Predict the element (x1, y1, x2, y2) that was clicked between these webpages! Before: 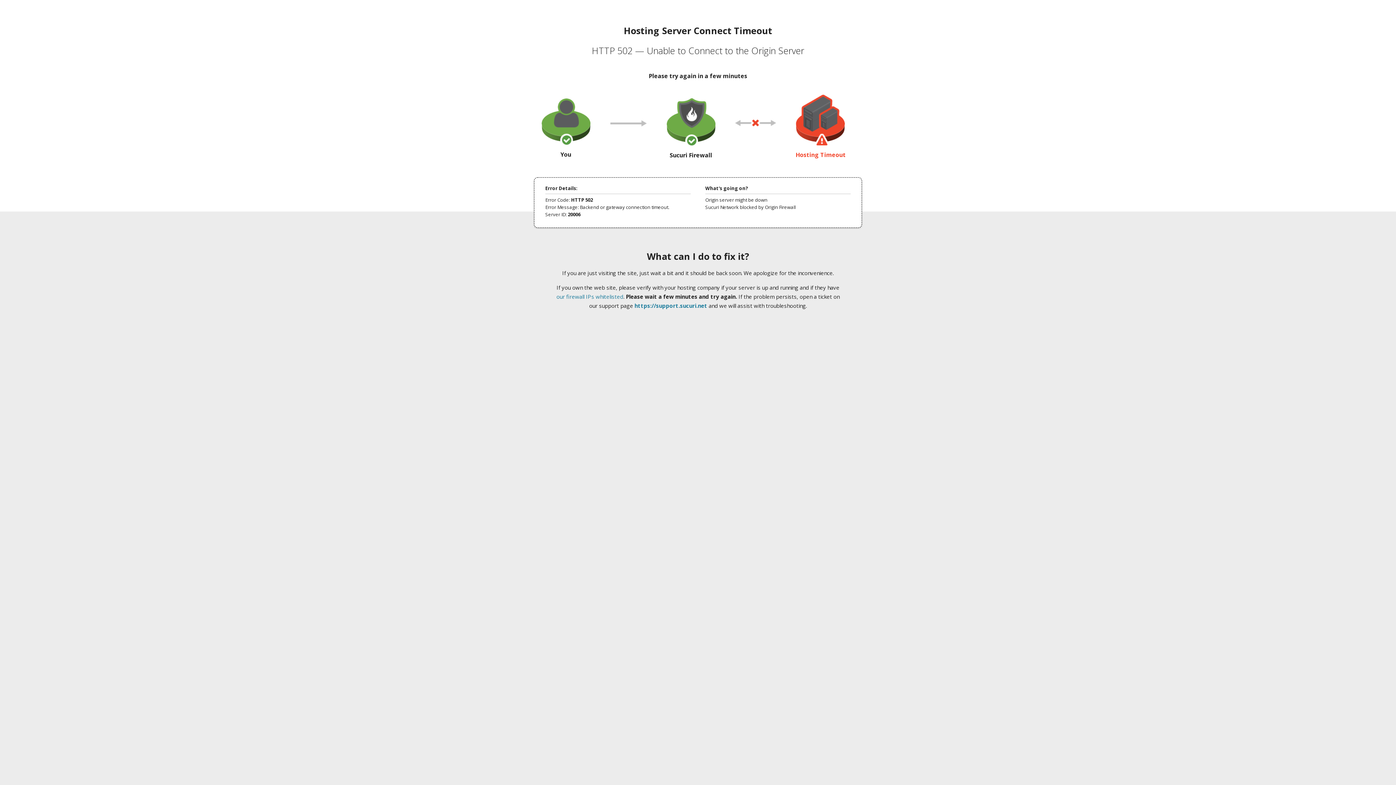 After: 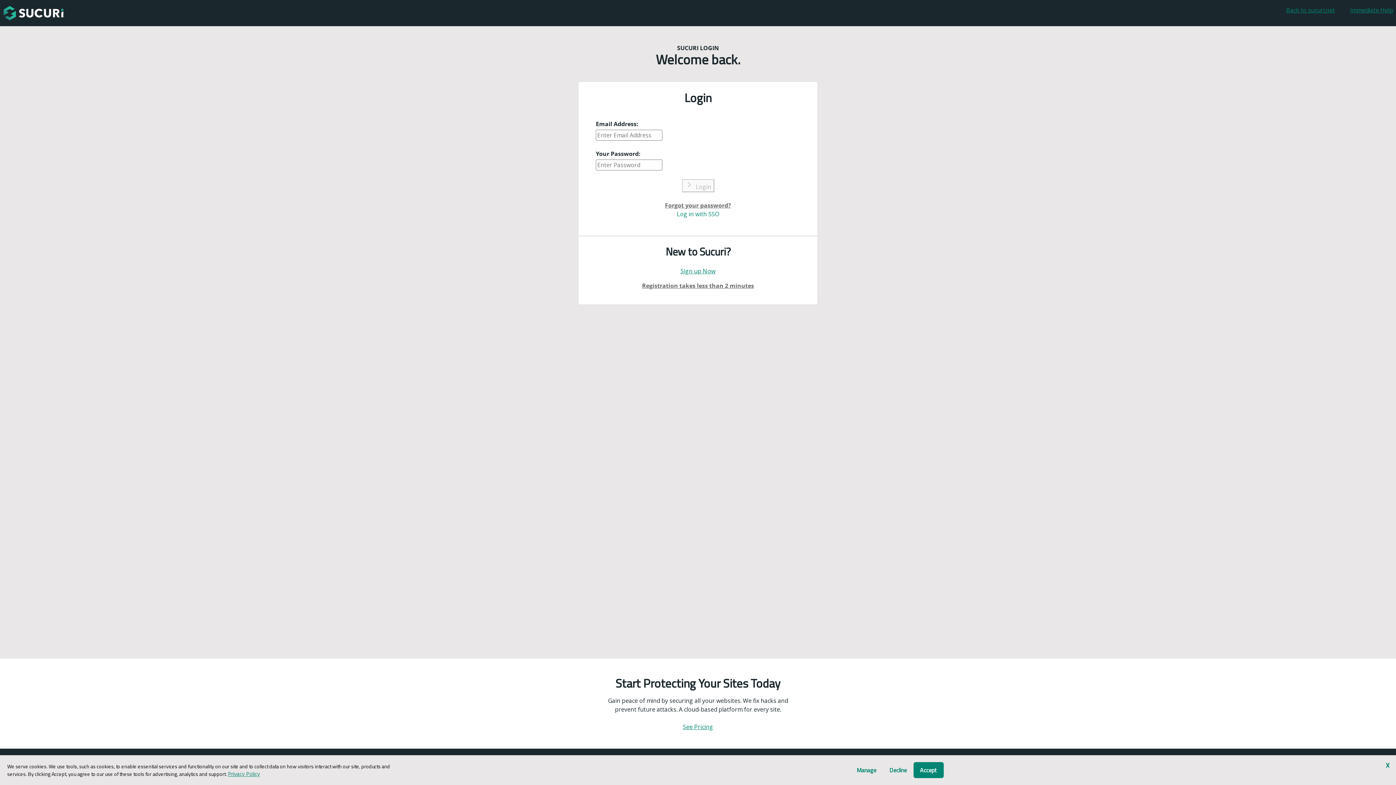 Action: bbox: (634, 302, 707, 309) label: https://support.sucuri.net